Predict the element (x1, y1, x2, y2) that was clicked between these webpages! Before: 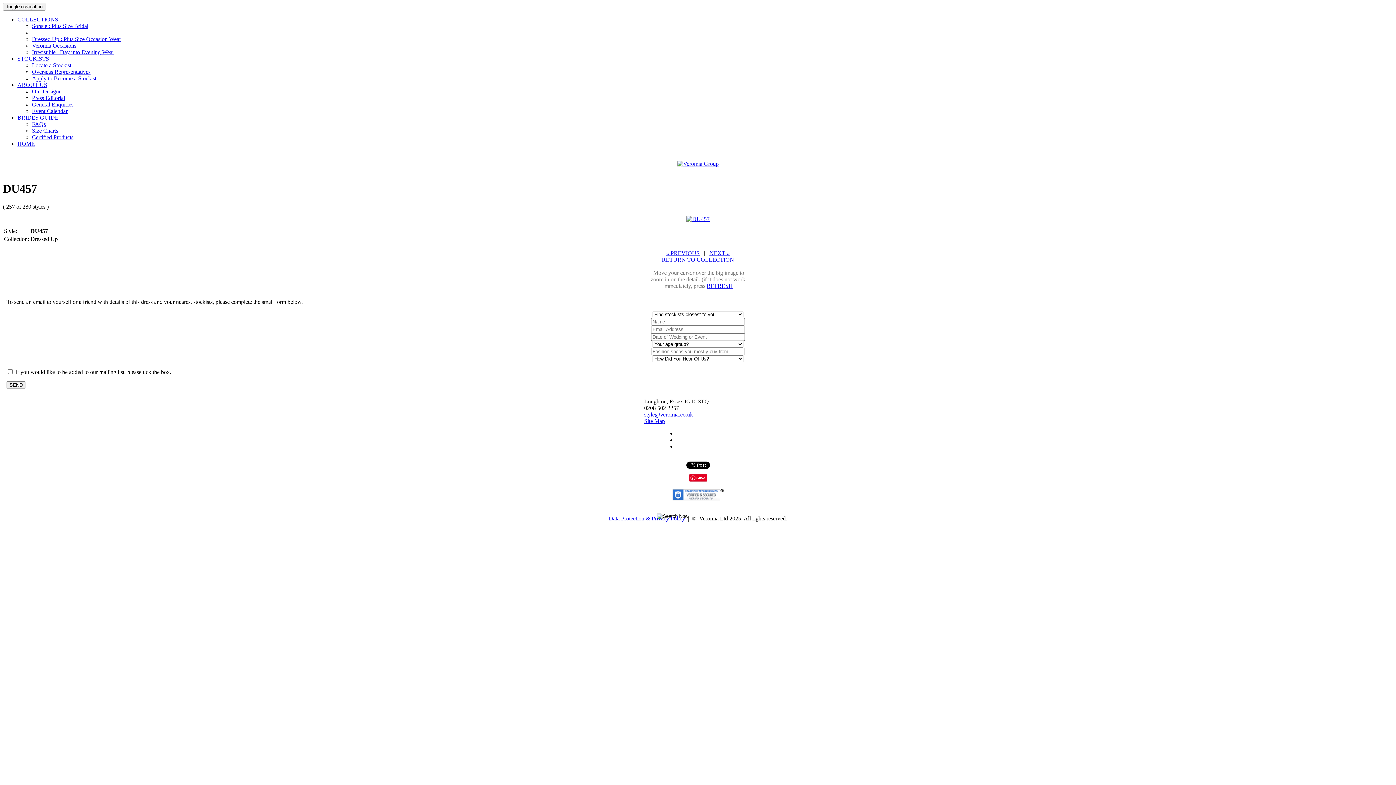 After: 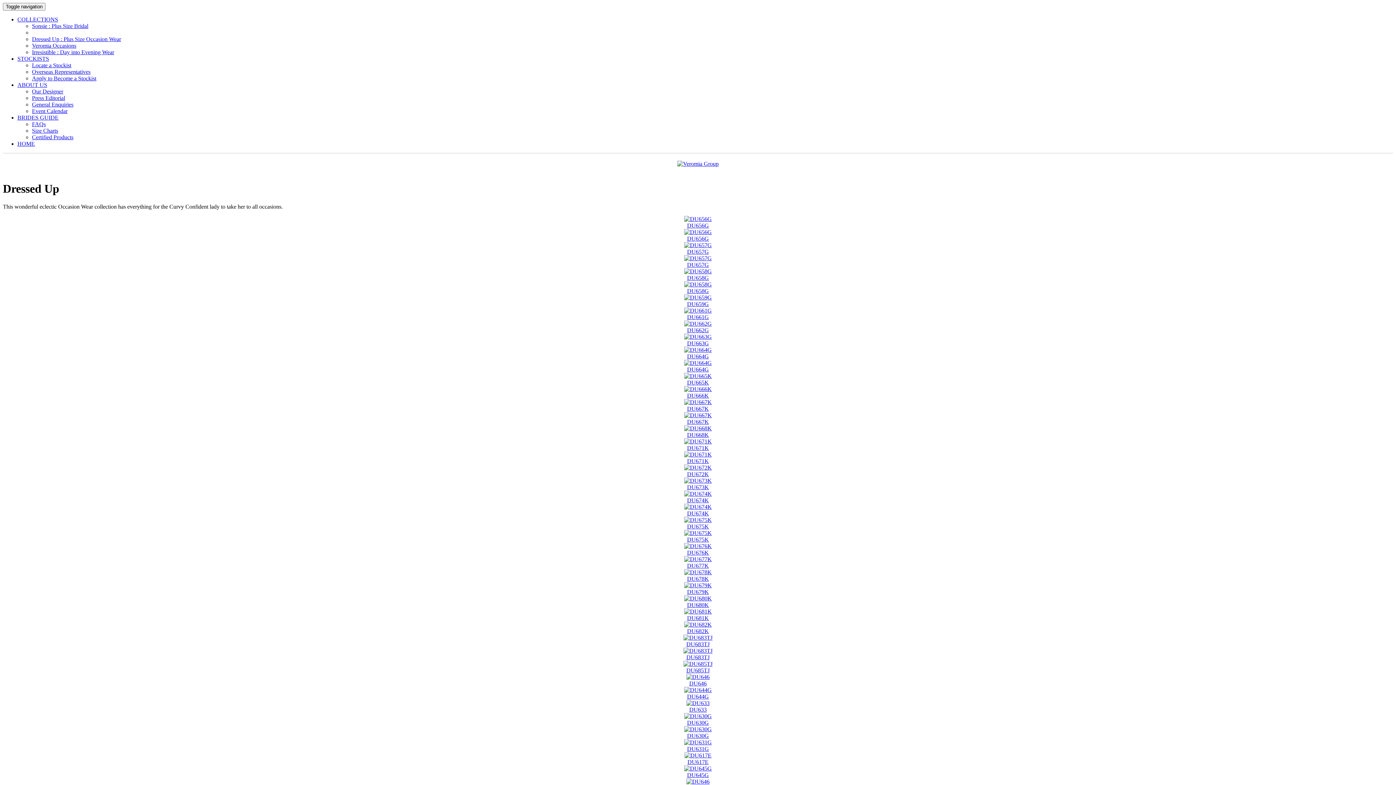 Action: bbox: (32, 36, 121, 42) label: Dressed Up : Plus Size Occasion Wear